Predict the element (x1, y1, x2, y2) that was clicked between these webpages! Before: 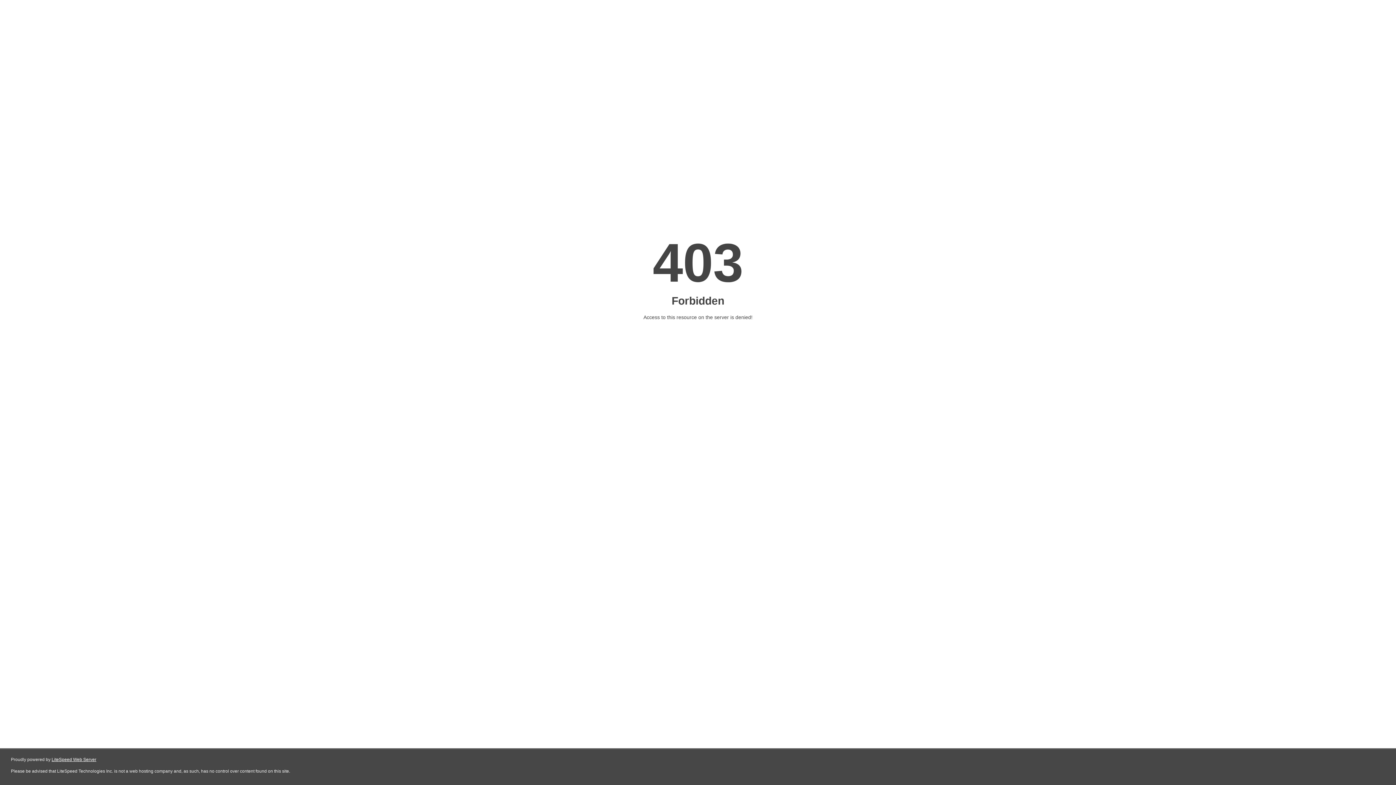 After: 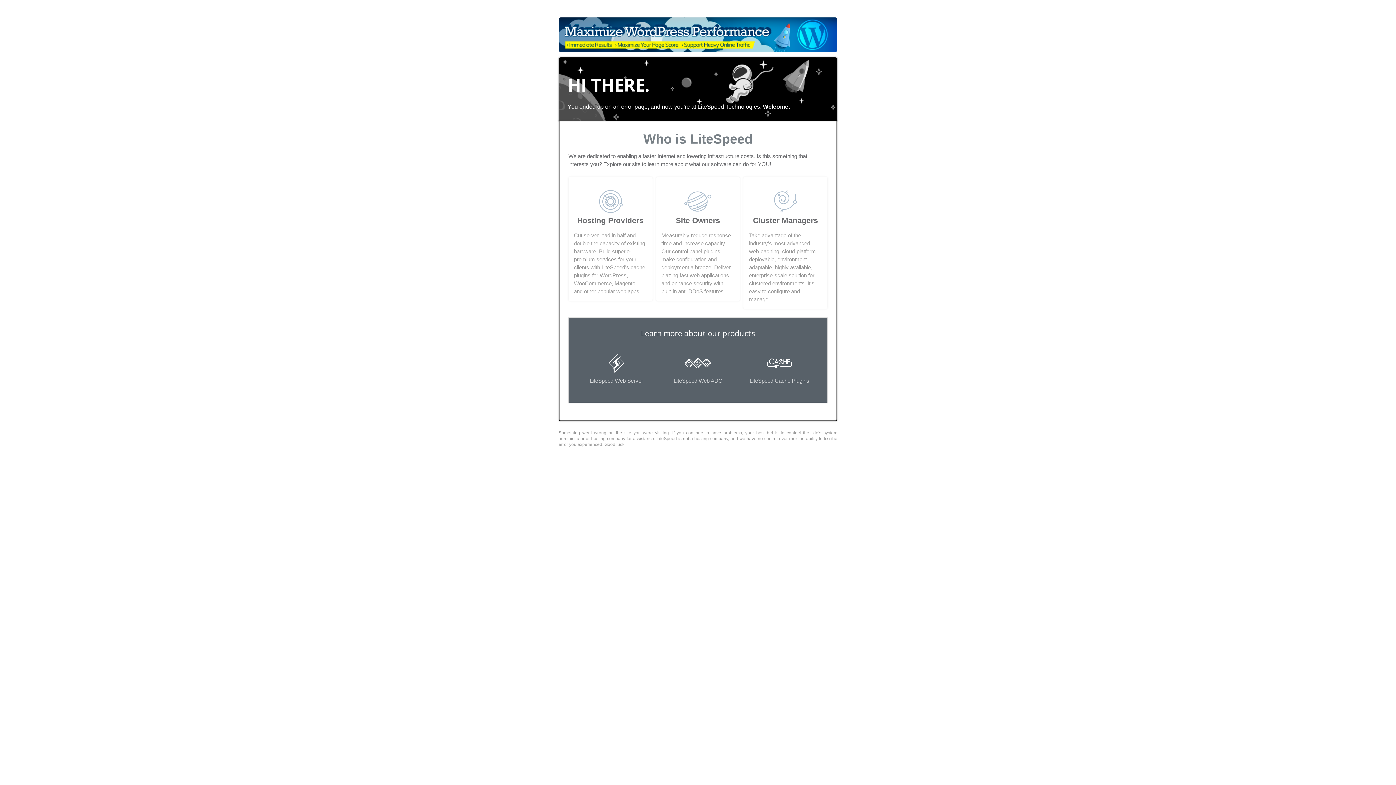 Action: label: LiteSpeed Web Server bbox: (51, 757, 96, 762)